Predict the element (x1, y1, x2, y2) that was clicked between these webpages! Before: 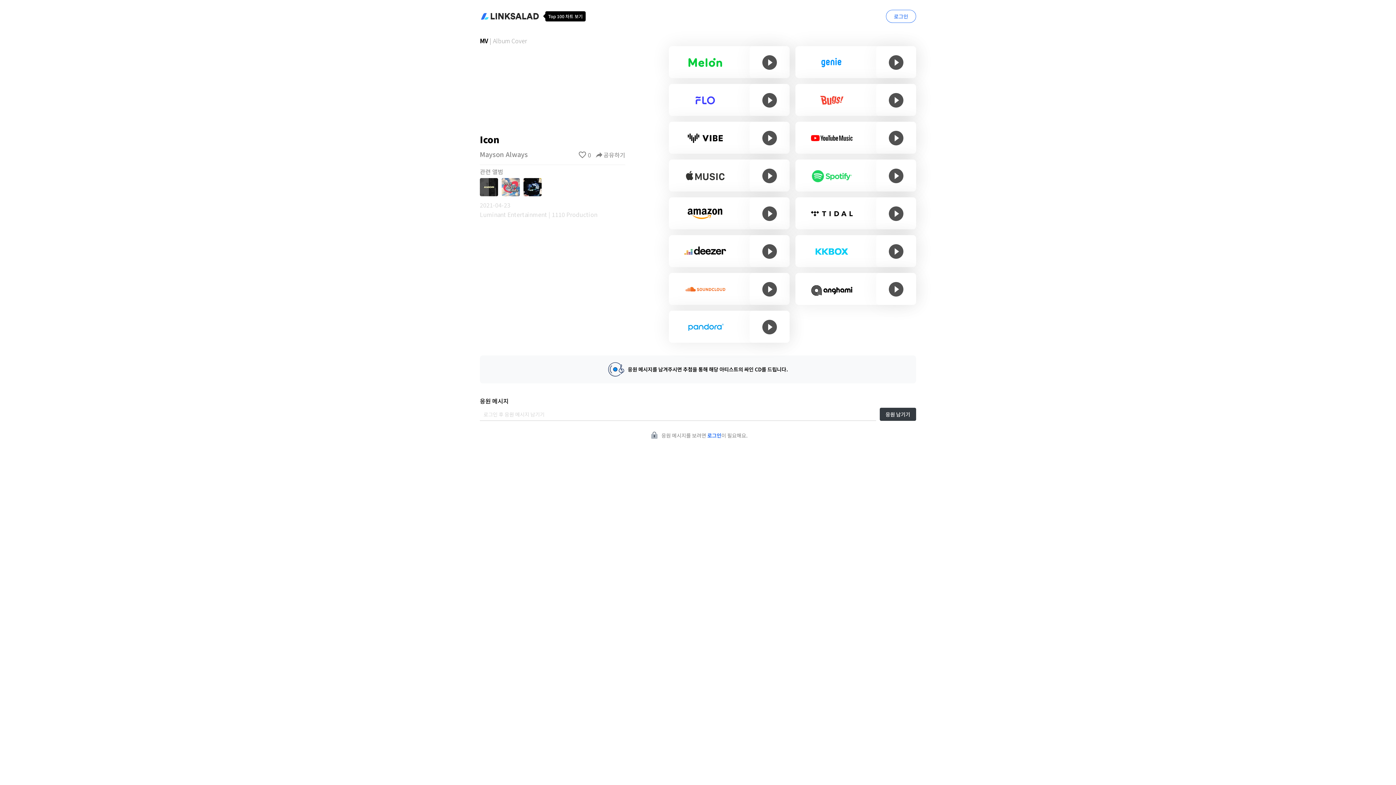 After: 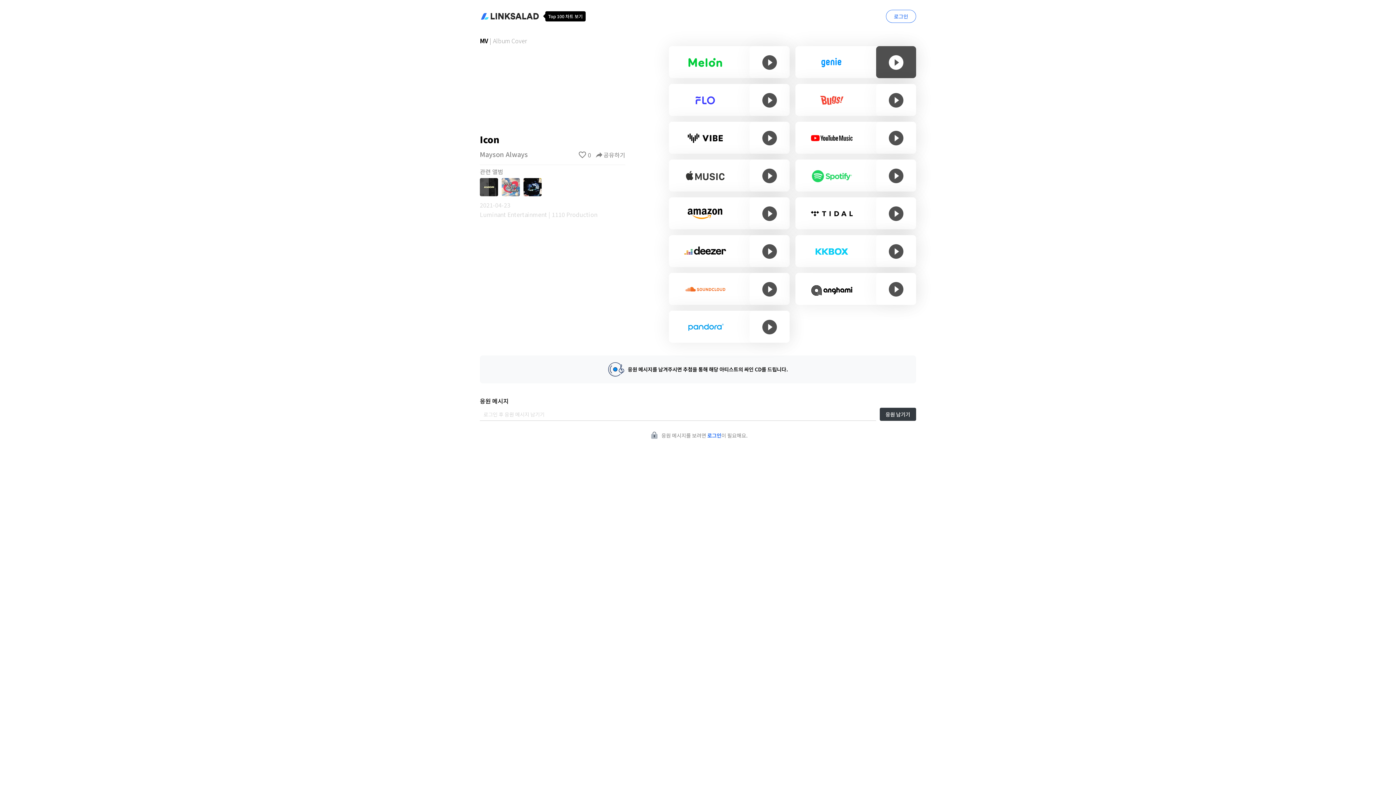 Action: bbox: (876, 46, 916, 78)